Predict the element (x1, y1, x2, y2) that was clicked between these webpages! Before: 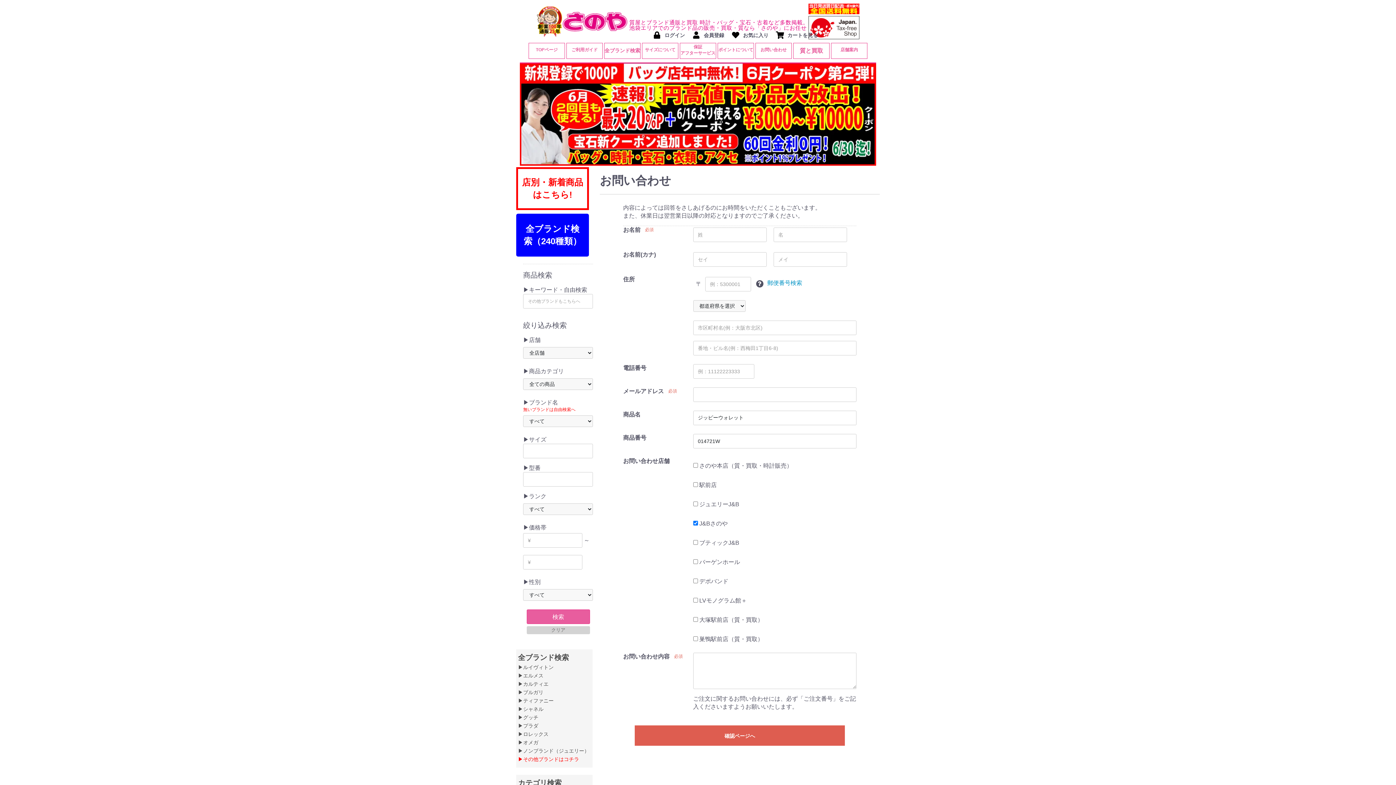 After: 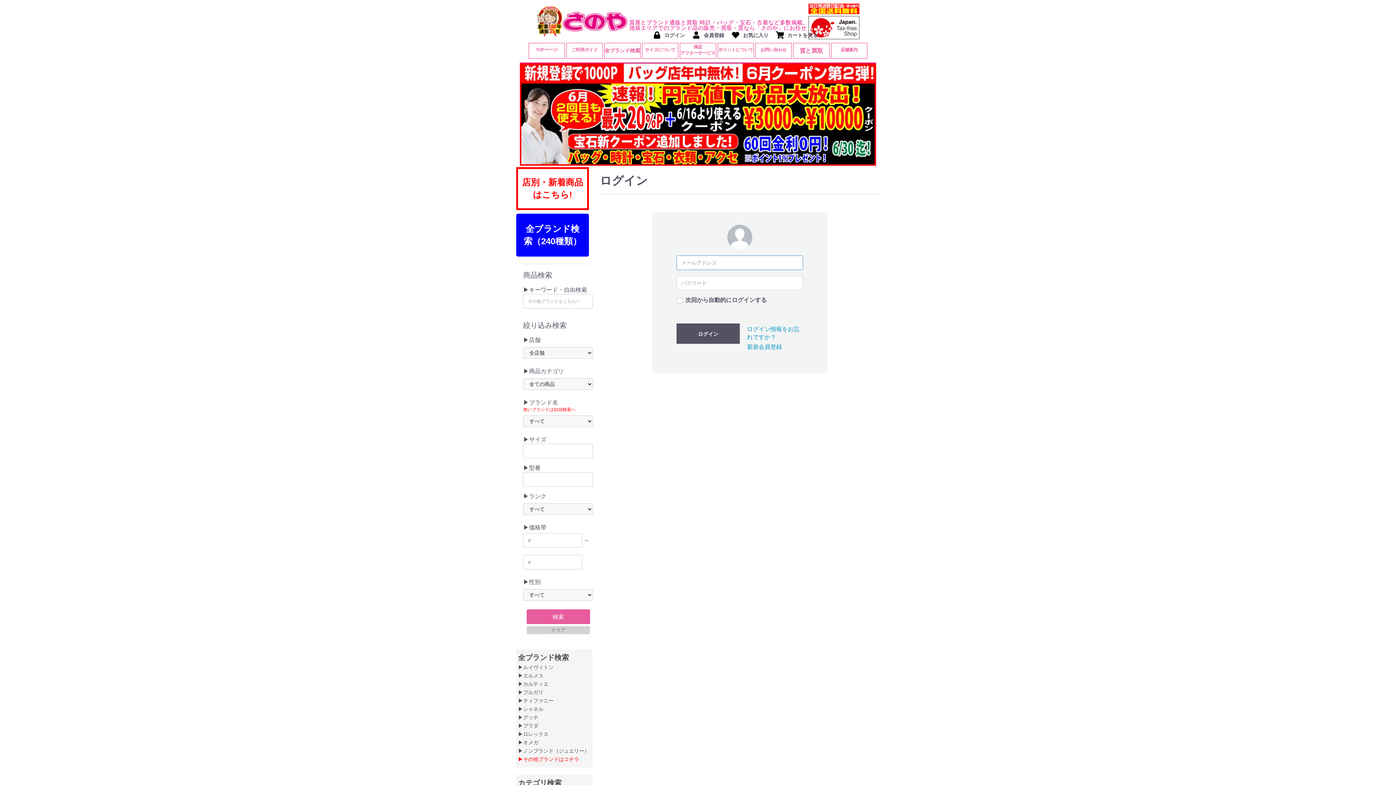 Action: bbox: (727, 28, 770, 40) label:  お気に入り